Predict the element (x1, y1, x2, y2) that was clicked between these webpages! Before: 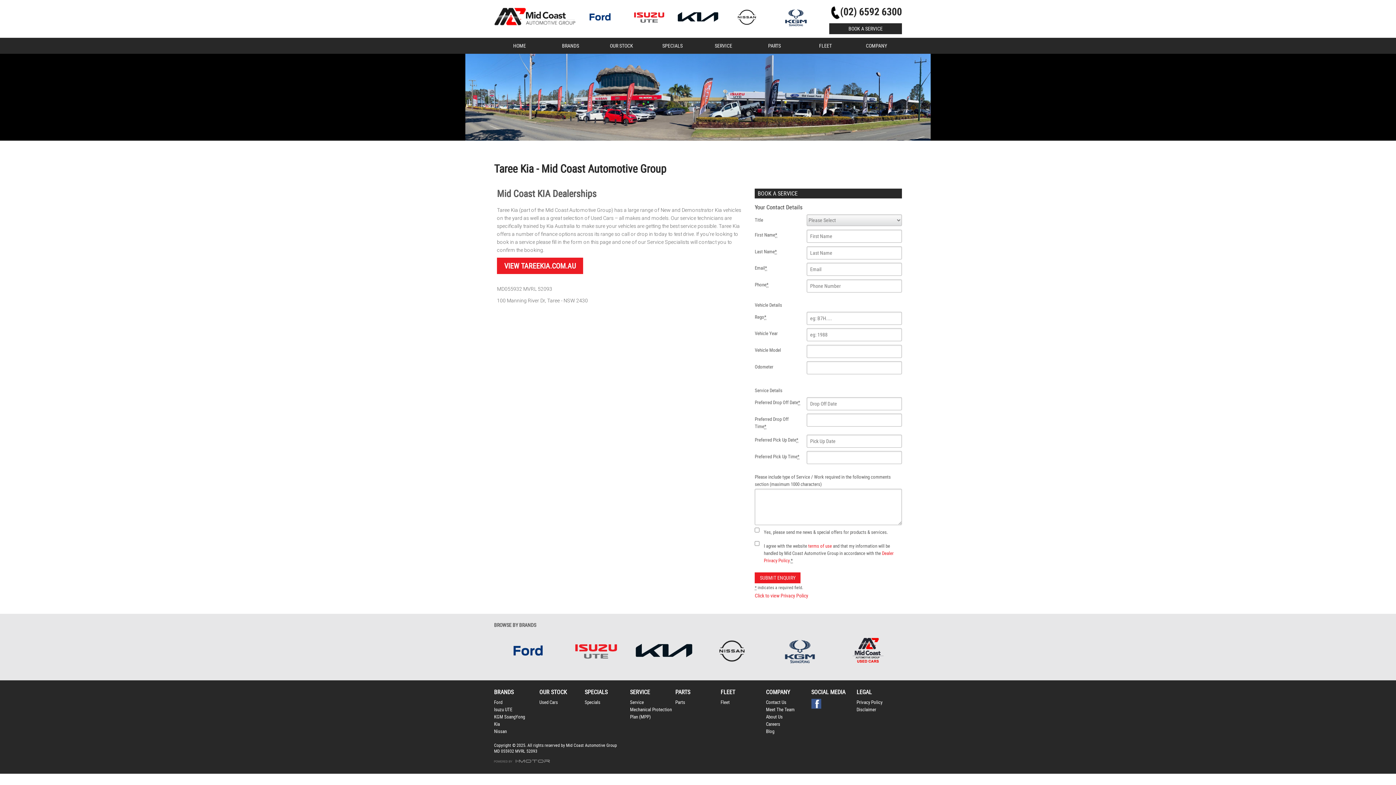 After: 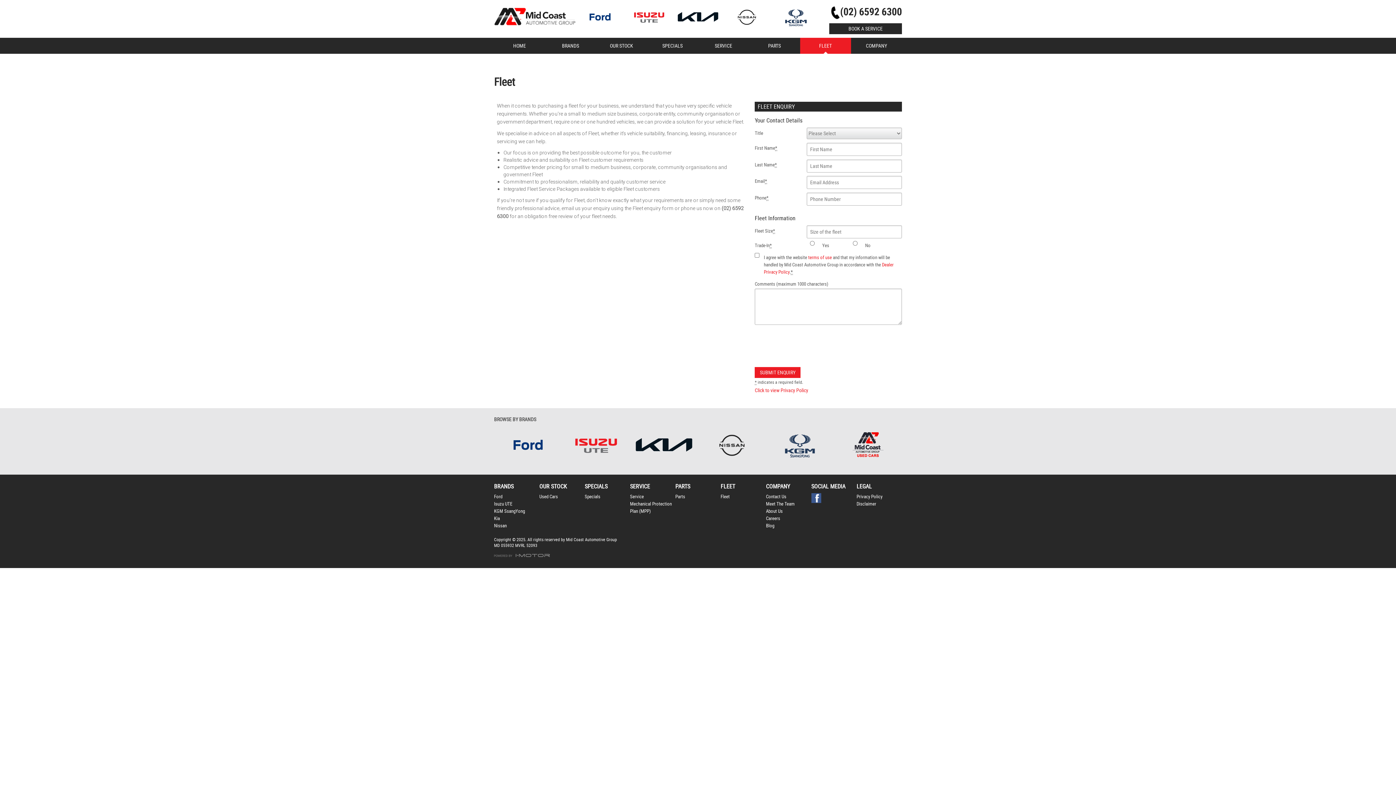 Action: label: Fleet bbox: (720, 699, 763, 706)